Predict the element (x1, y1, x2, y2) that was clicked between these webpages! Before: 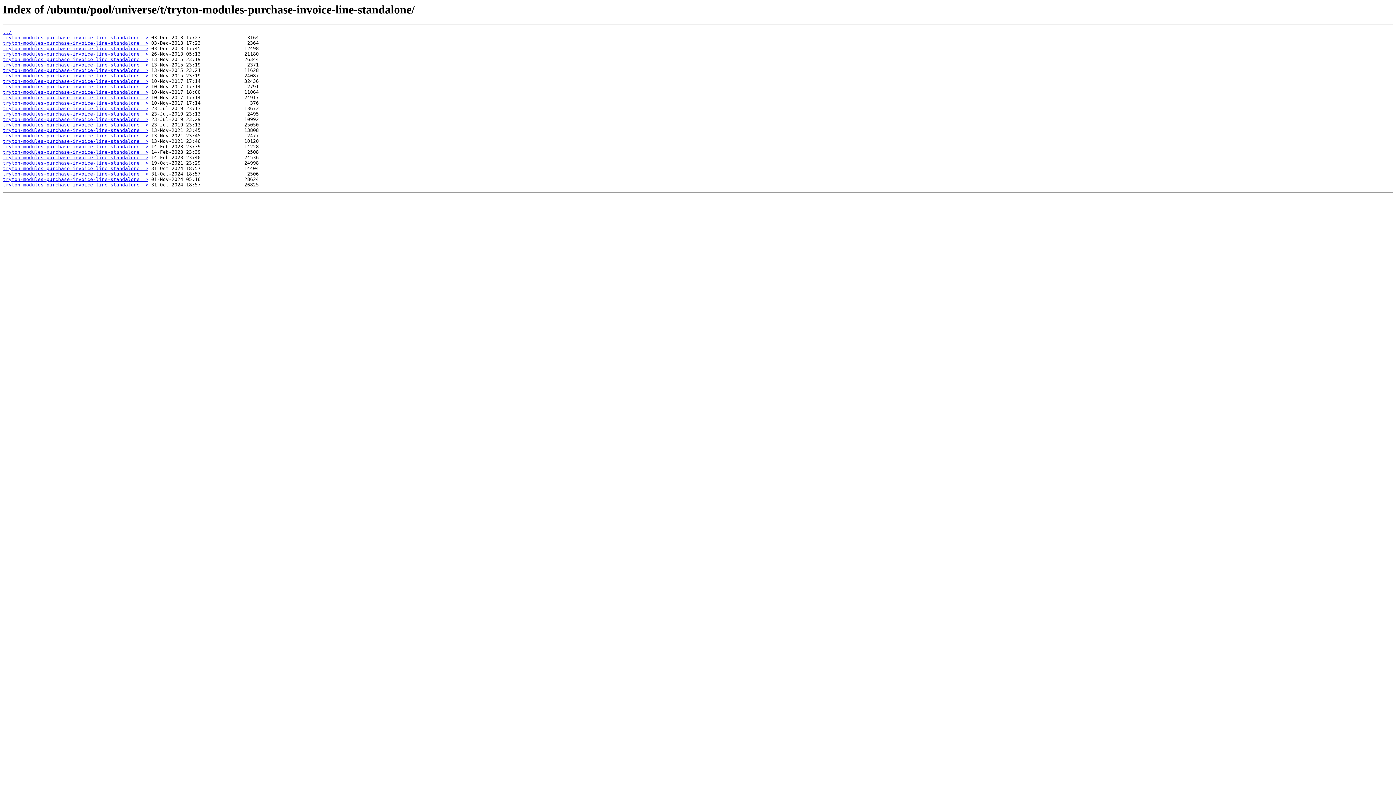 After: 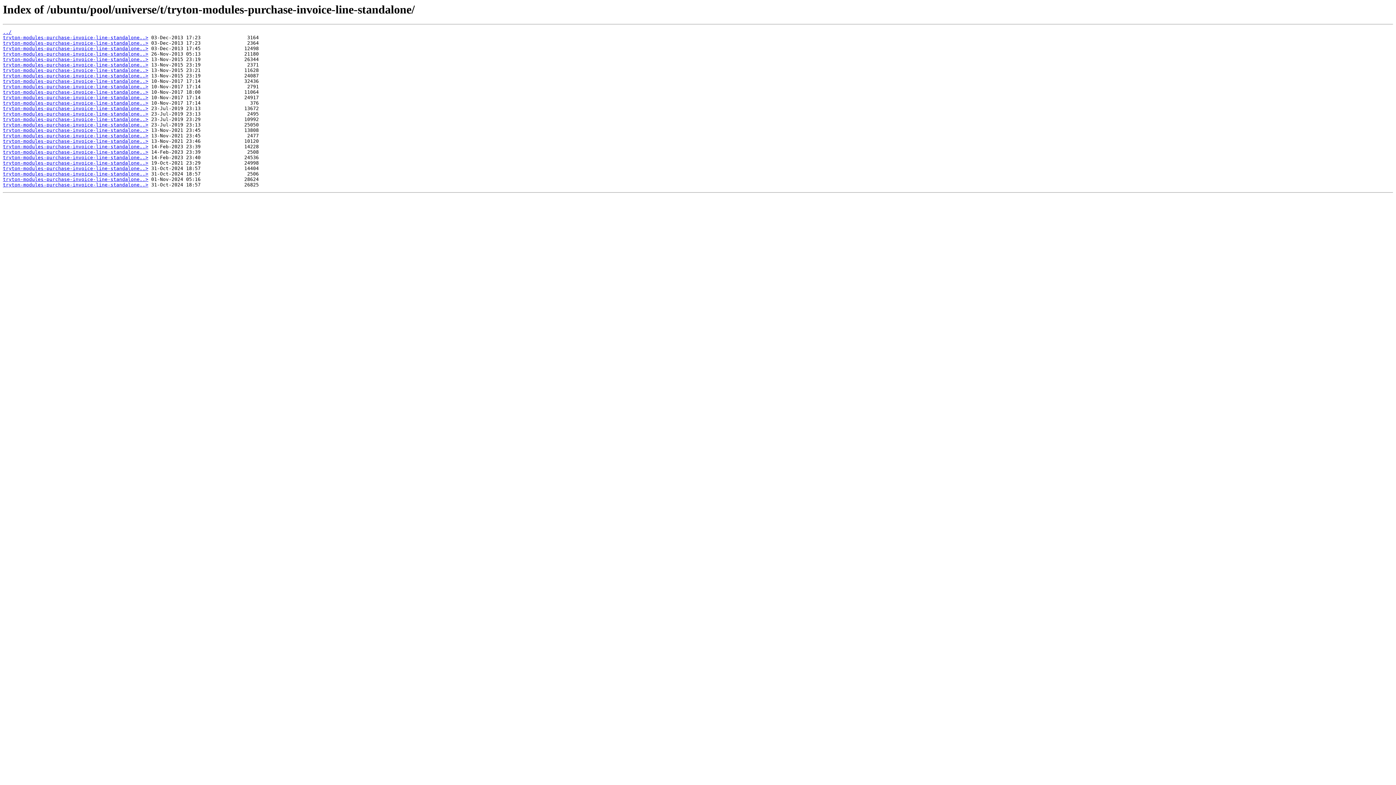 Action: bbox: (2, 100, 148, 105) label: tryton-modules-purchase-invoice-line-standalone..>